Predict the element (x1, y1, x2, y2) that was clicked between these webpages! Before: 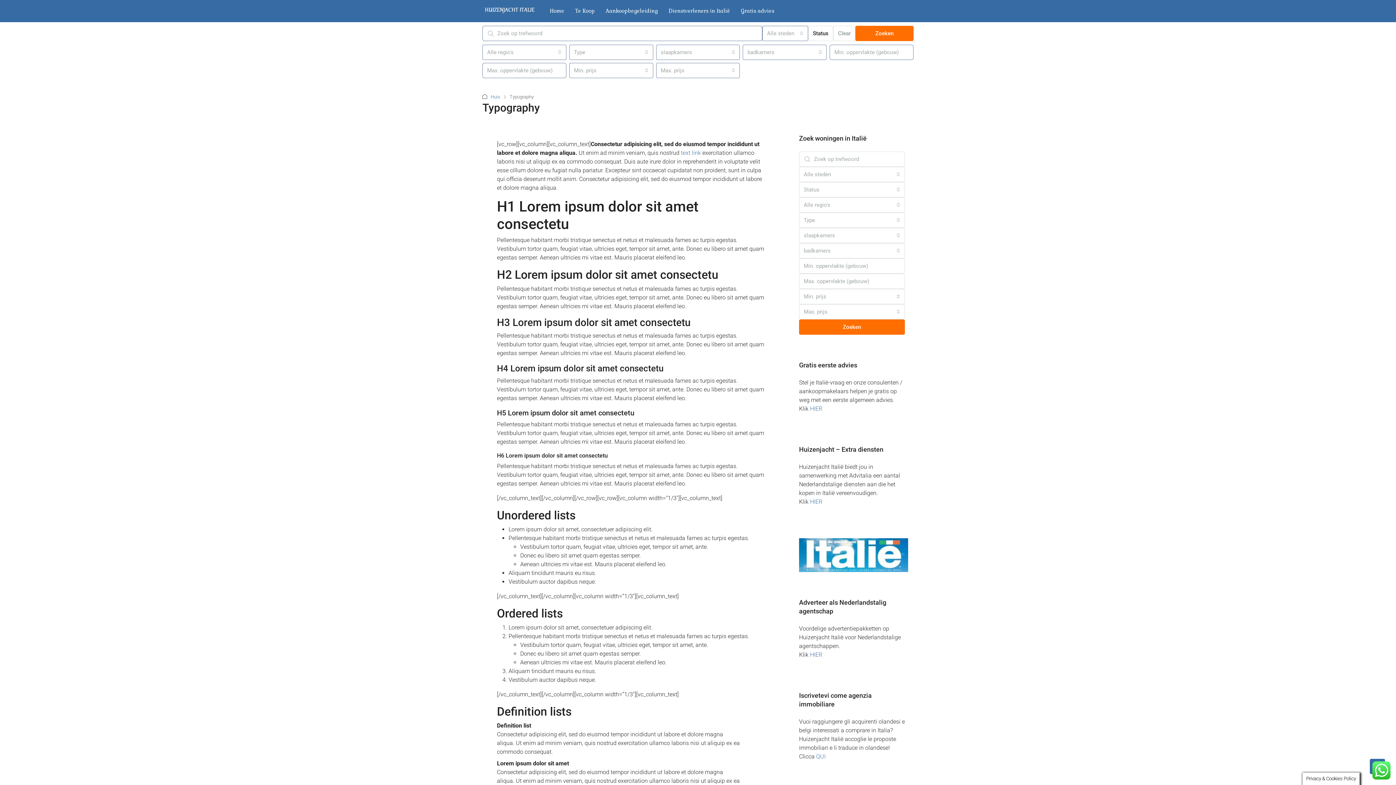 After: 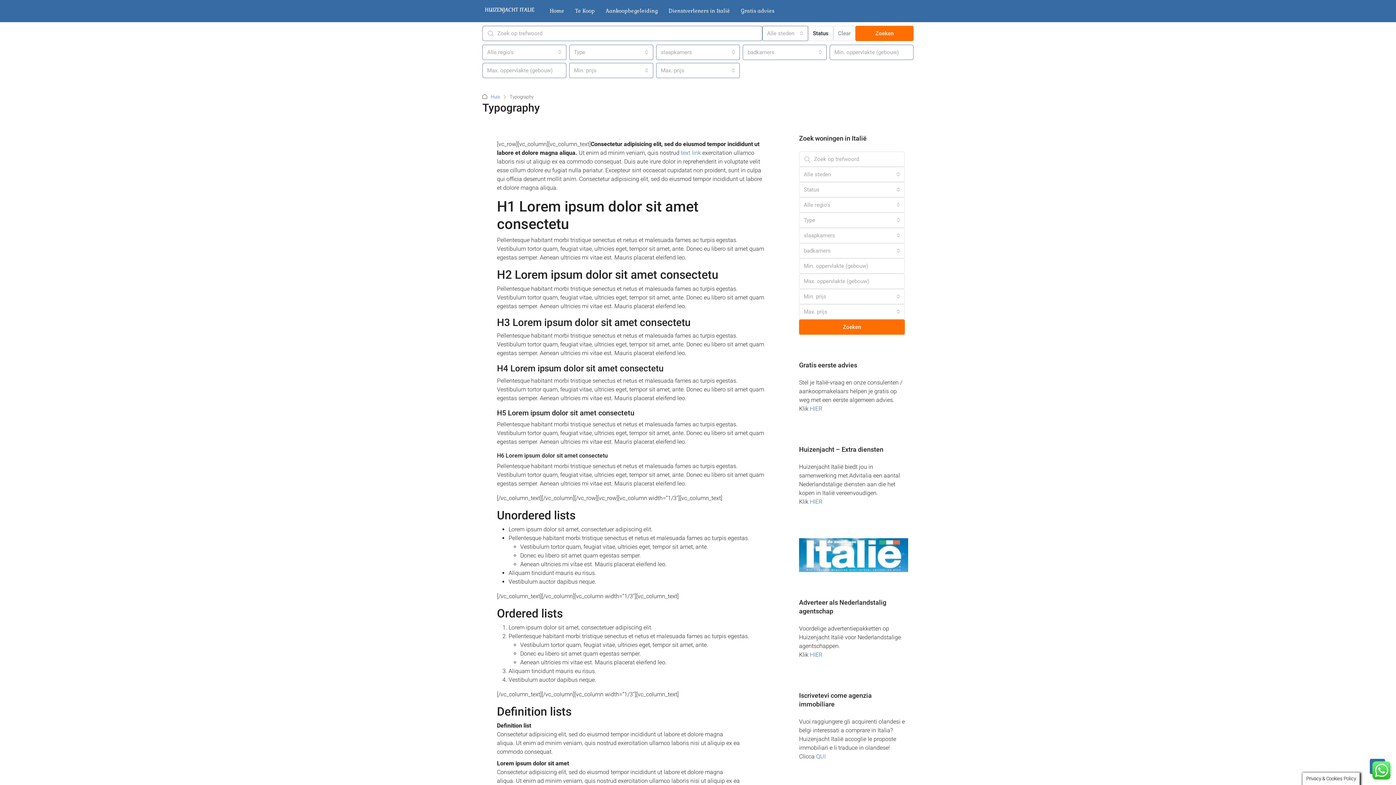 Action: bbox: (799, 551, 908, 558)